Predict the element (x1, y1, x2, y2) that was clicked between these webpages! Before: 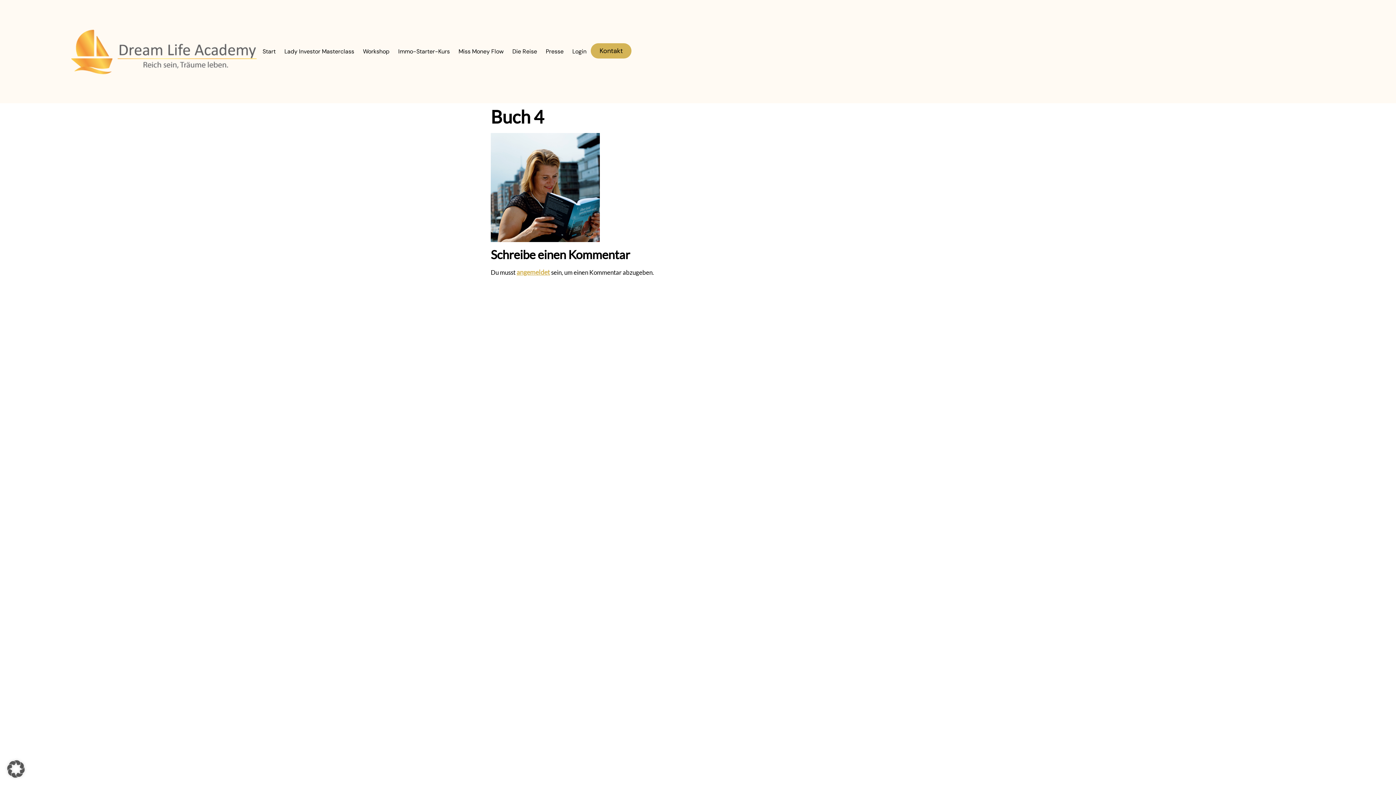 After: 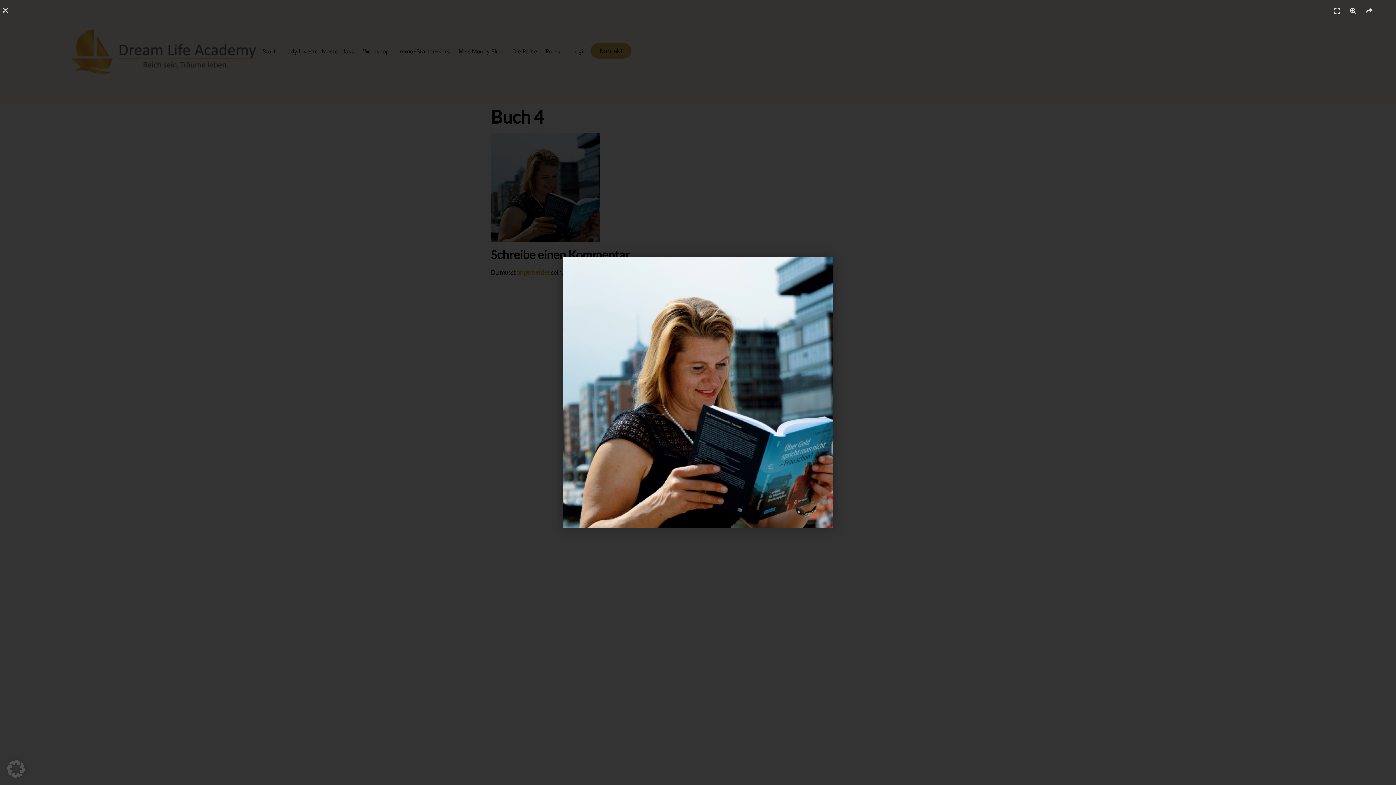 Action: bbox: (490, 133, 905, 242)